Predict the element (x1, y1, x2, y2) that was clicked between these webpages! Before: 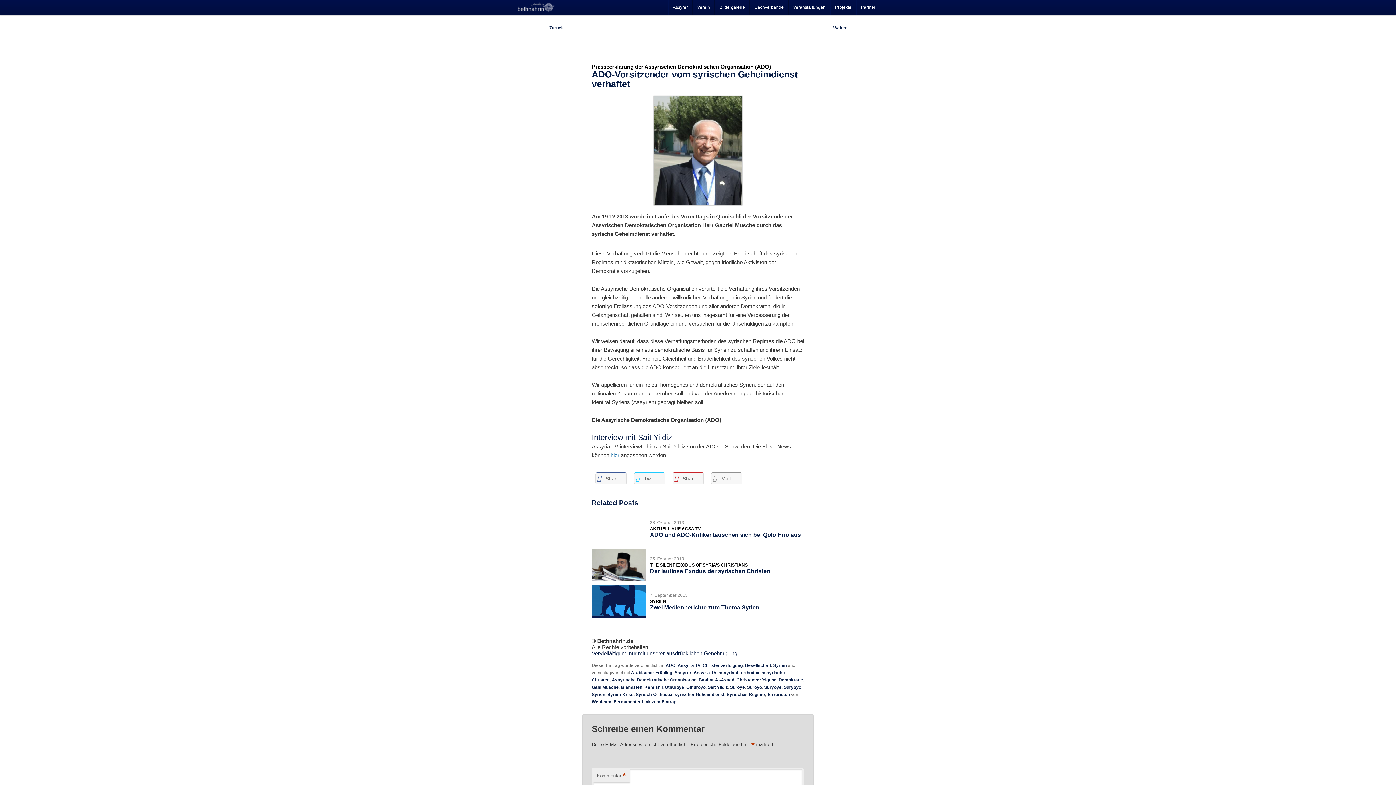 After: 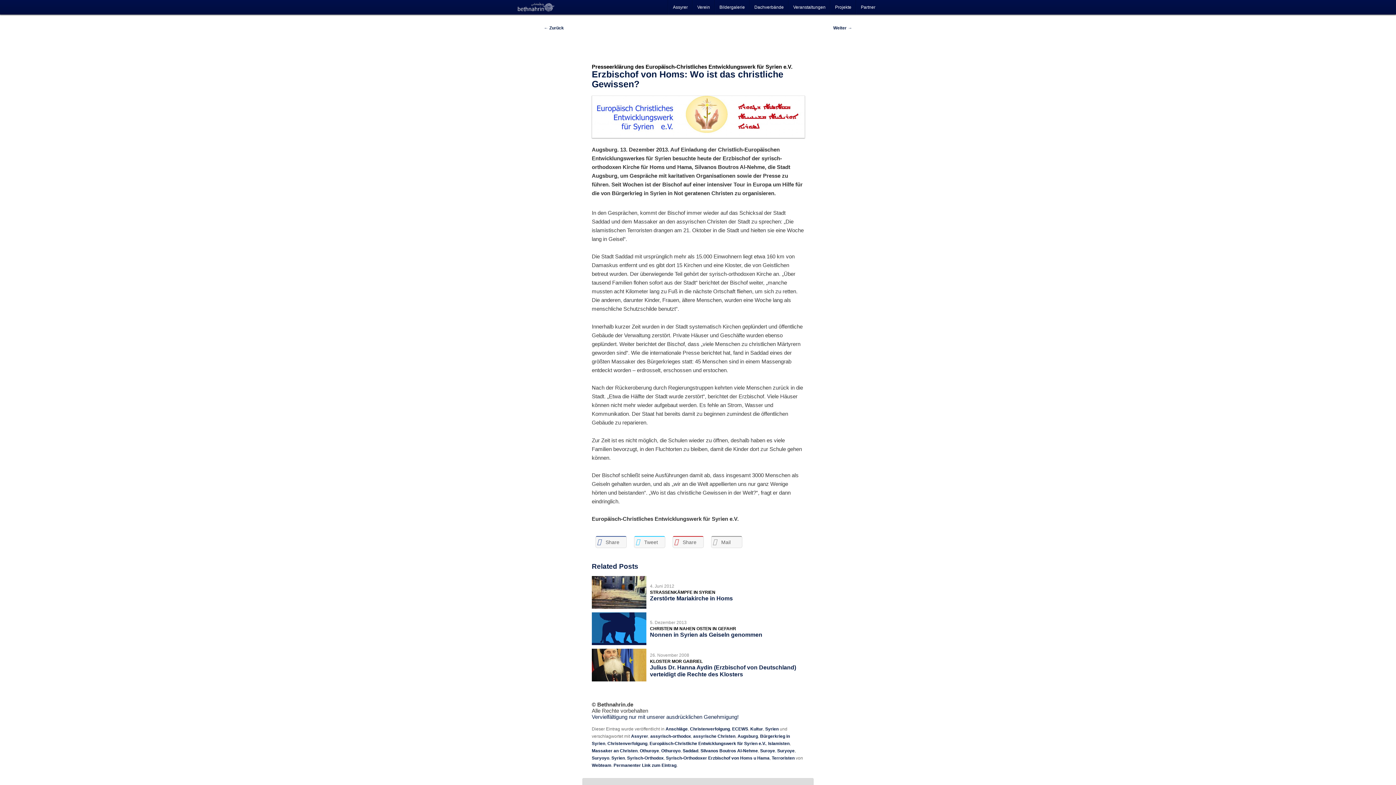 Action: bbox: (544, 25, 564, 30) label: ← Zurück